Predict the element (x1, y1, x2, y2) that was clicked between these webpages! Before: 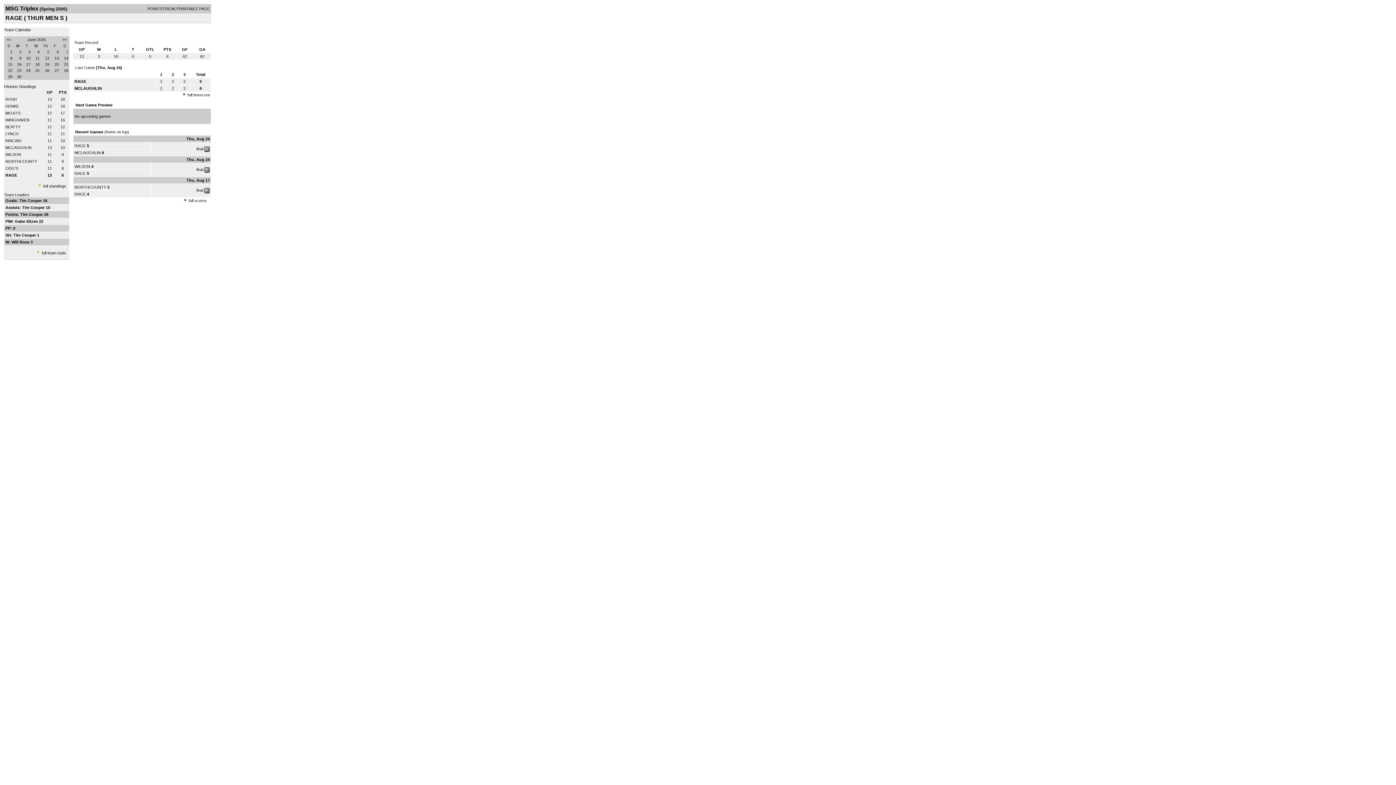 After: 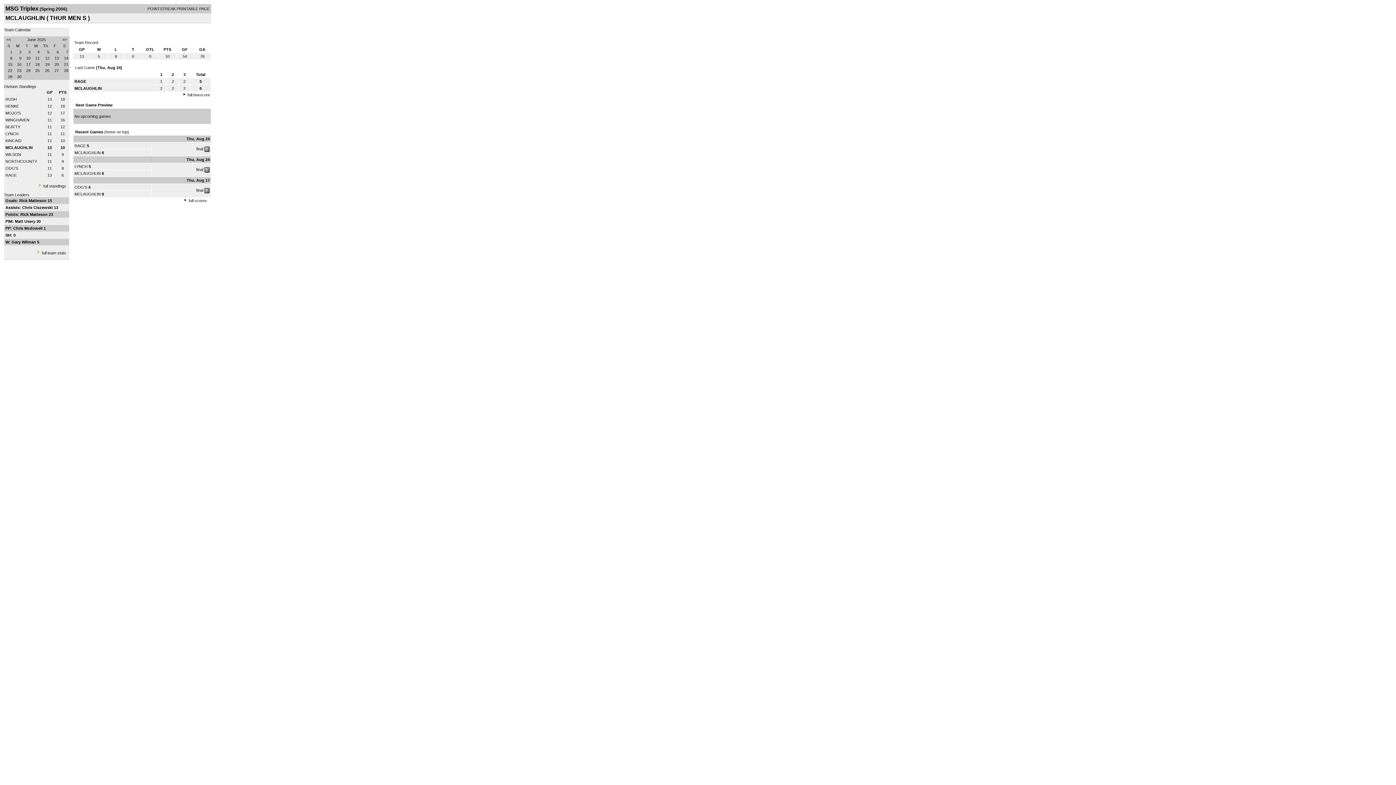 Action: bbox: (5, 145, 31, 149) label: MCLAUGHLIN